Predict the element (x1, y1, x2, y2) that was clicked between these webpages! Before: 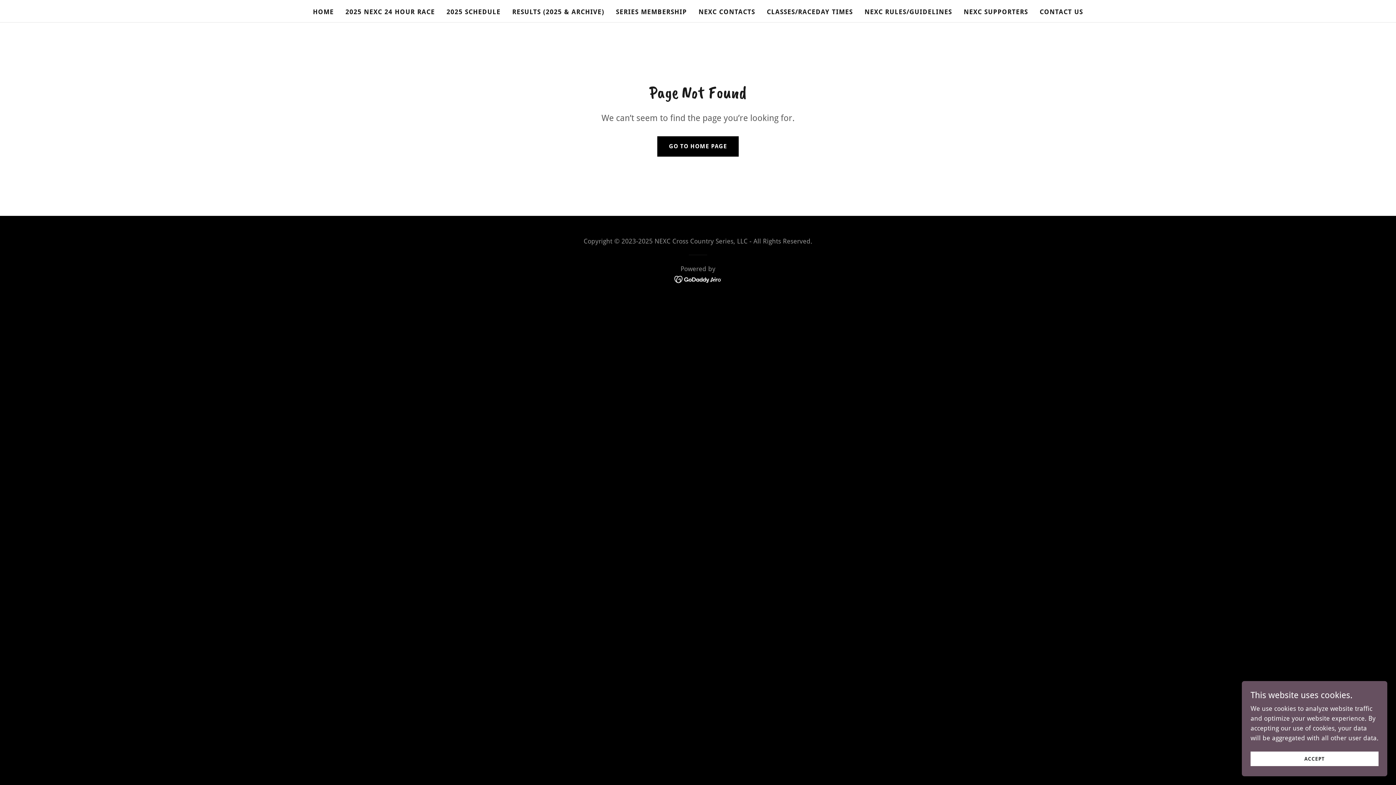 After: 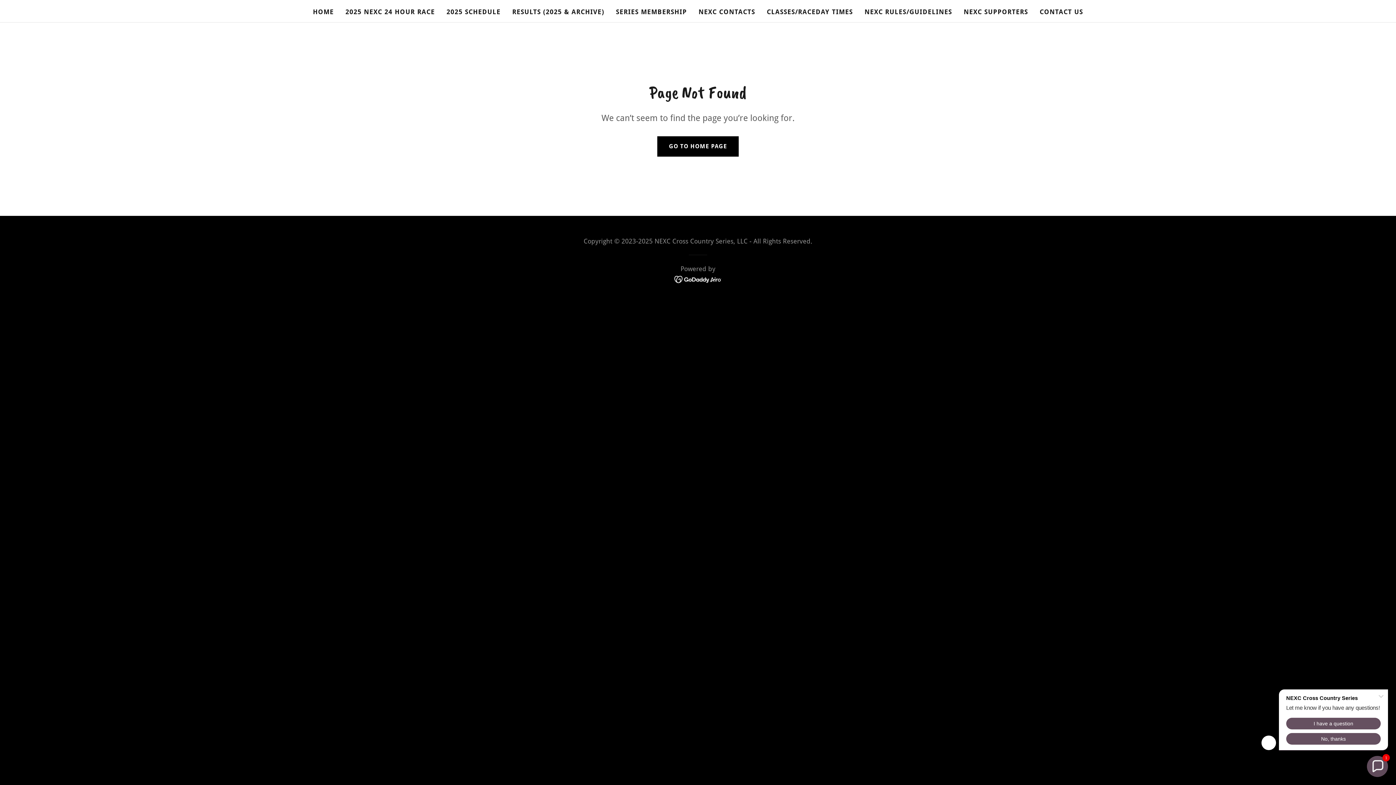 Action: bbox: (1250, 752, 1378, 766) label: ACCEPT